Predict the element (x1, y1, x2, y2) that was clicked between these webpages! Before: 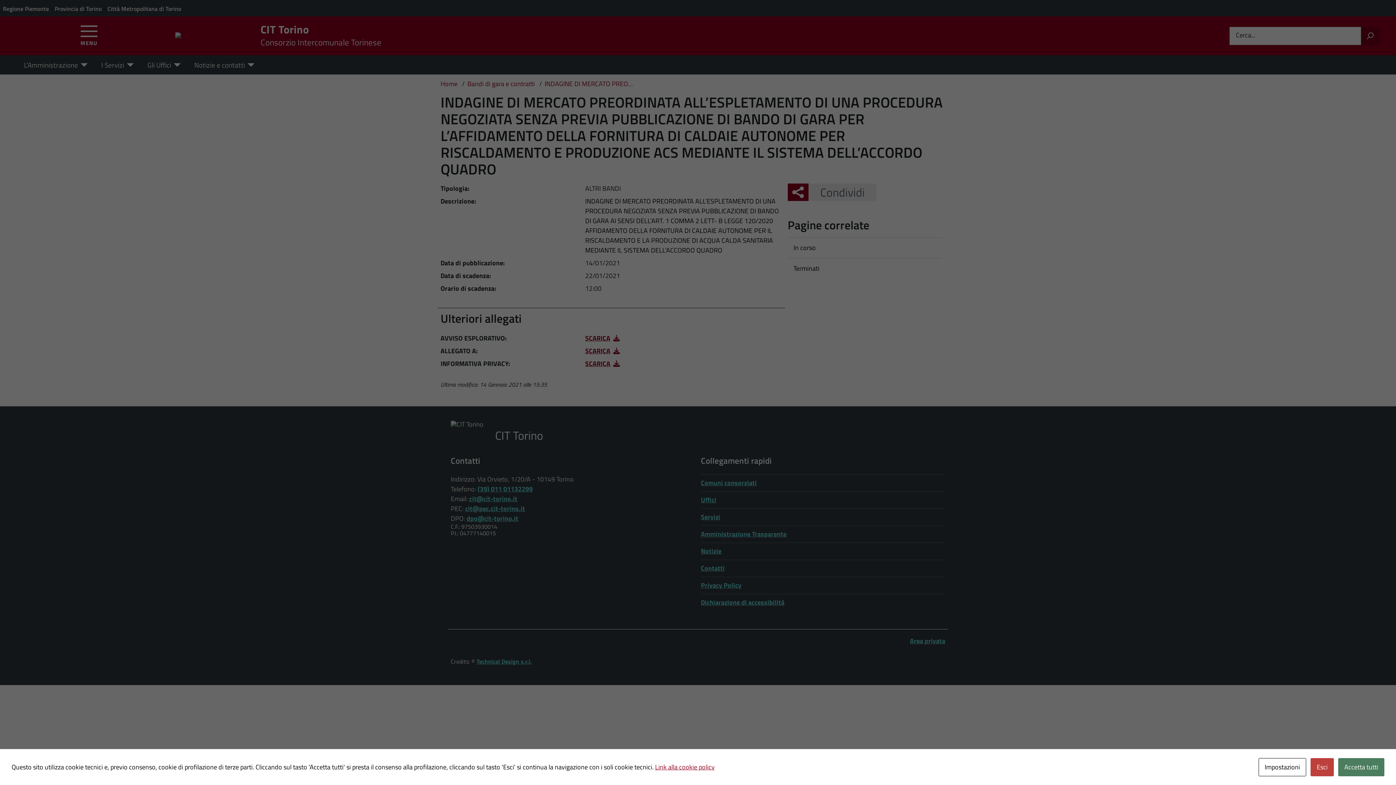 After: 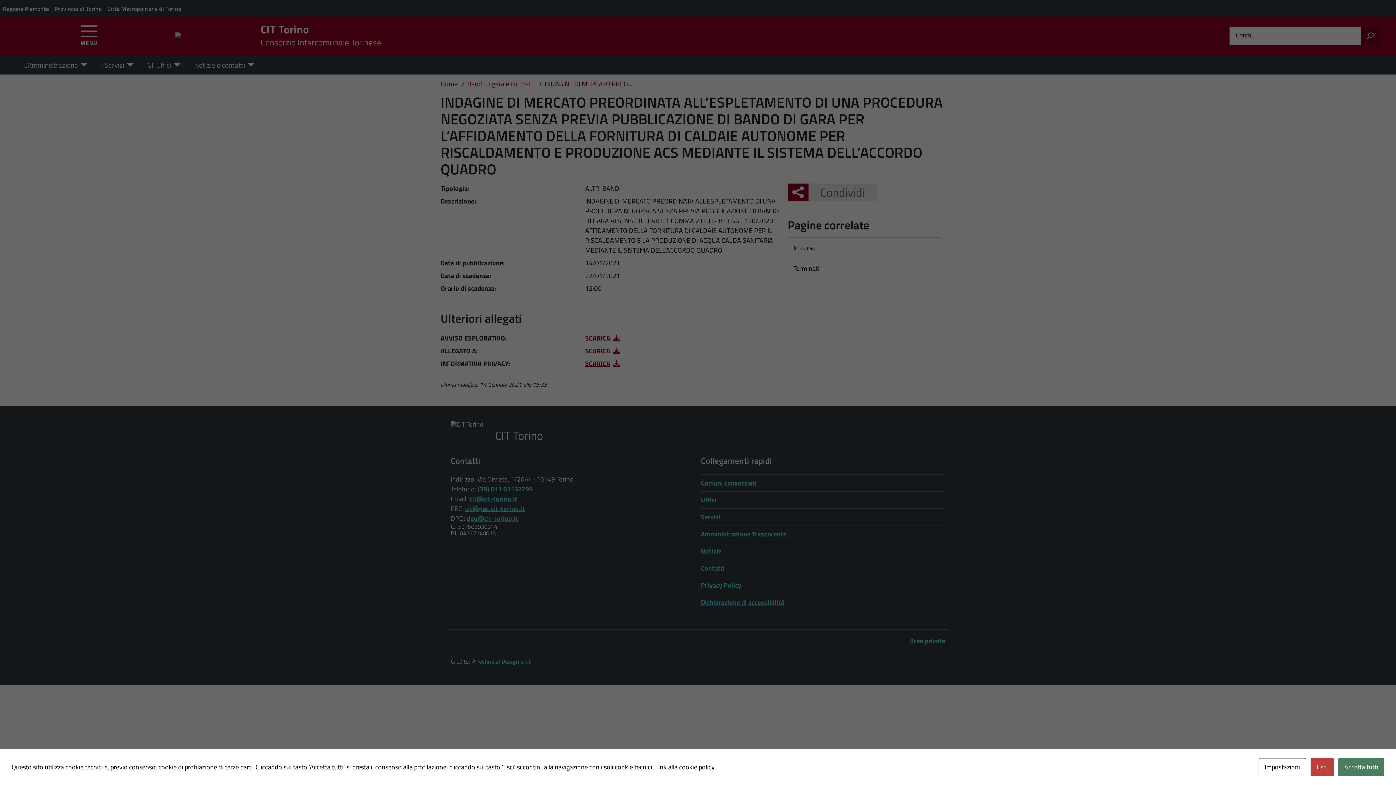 Action: label: Link alla cookie policy bbox: (655, 762, 714, 772)